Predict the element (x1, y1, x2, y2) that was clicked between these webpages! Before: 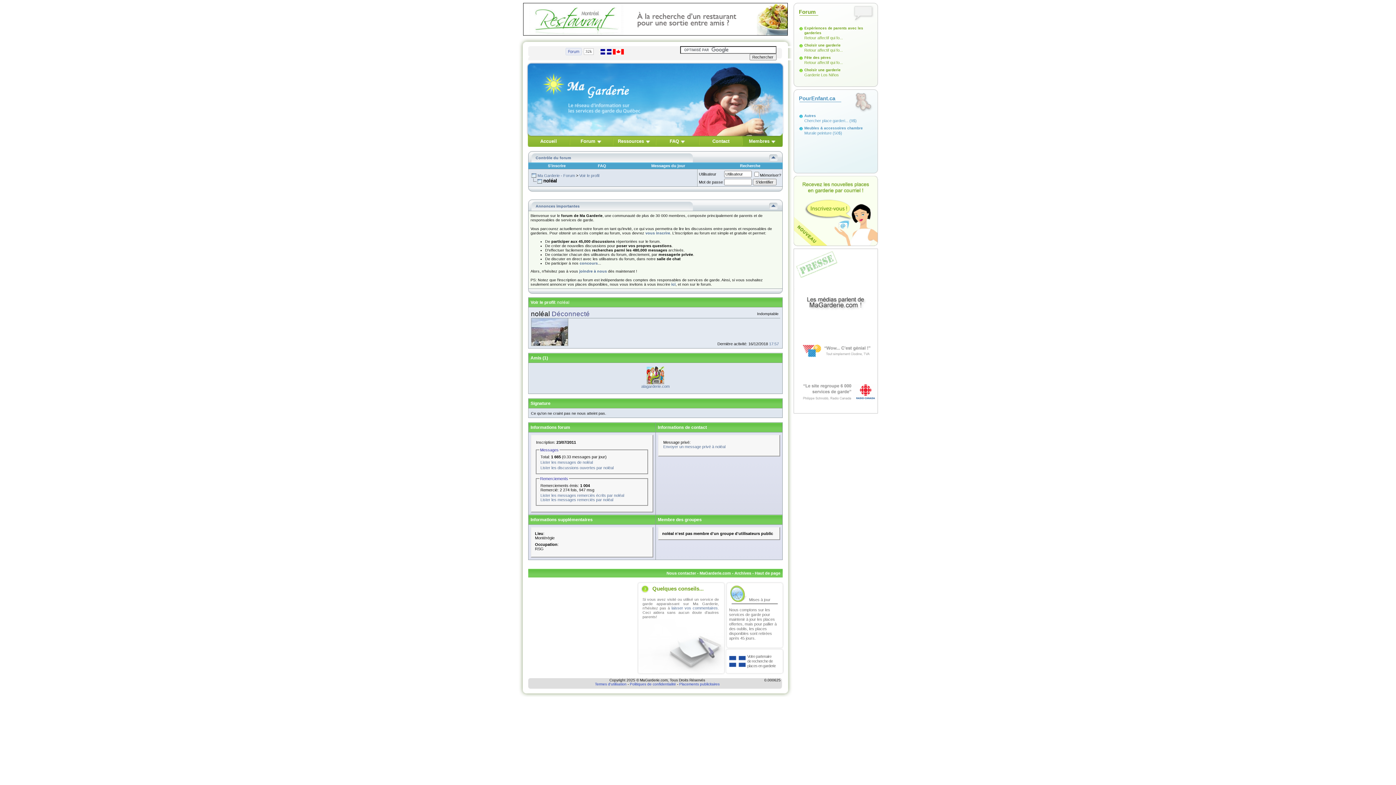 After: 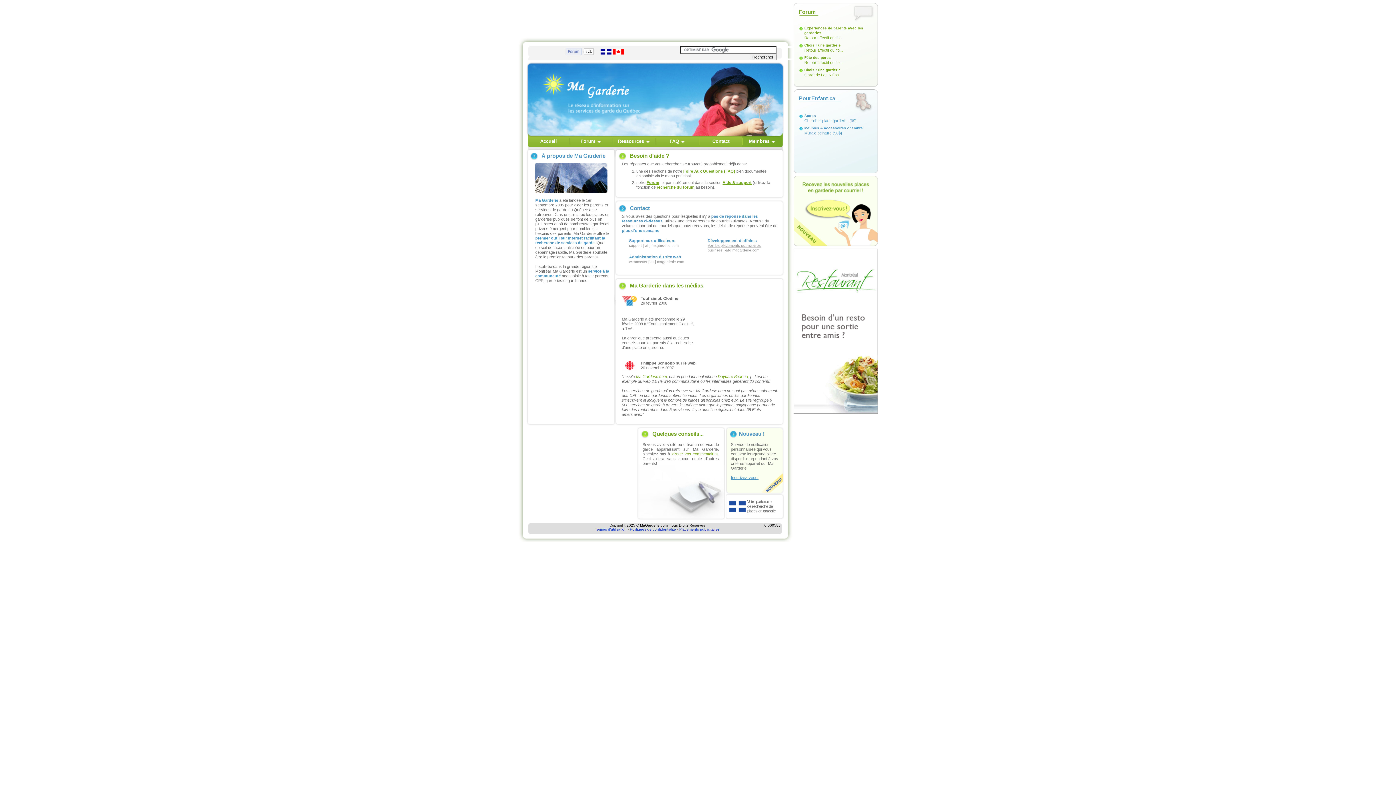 Action: label: Nous contacter bbox: (666, 571, 696, 575)